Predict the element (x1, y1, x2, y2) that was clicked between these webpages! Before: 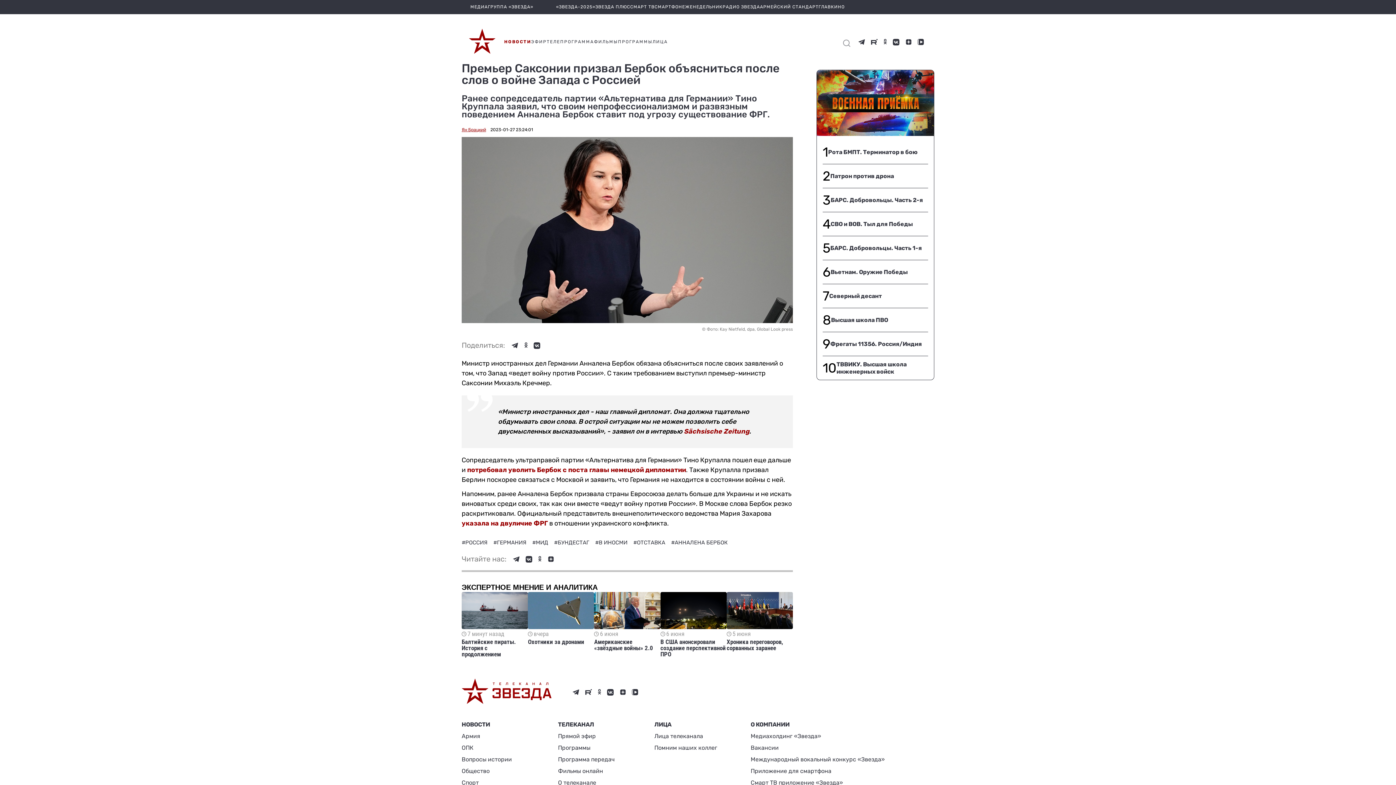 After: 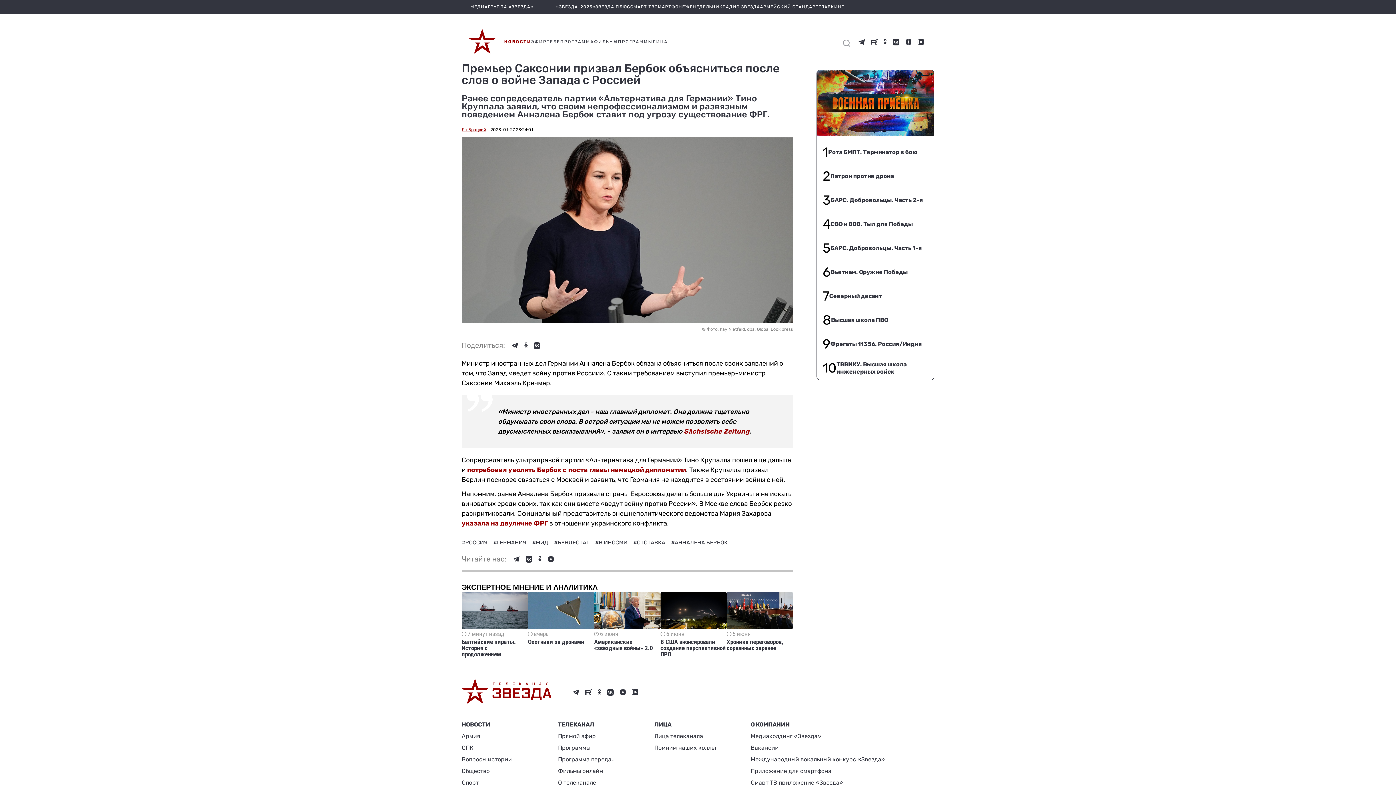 Action: label: ЗВЕЗДА ПЛЮС bbox: (595, 4, 630, 9)